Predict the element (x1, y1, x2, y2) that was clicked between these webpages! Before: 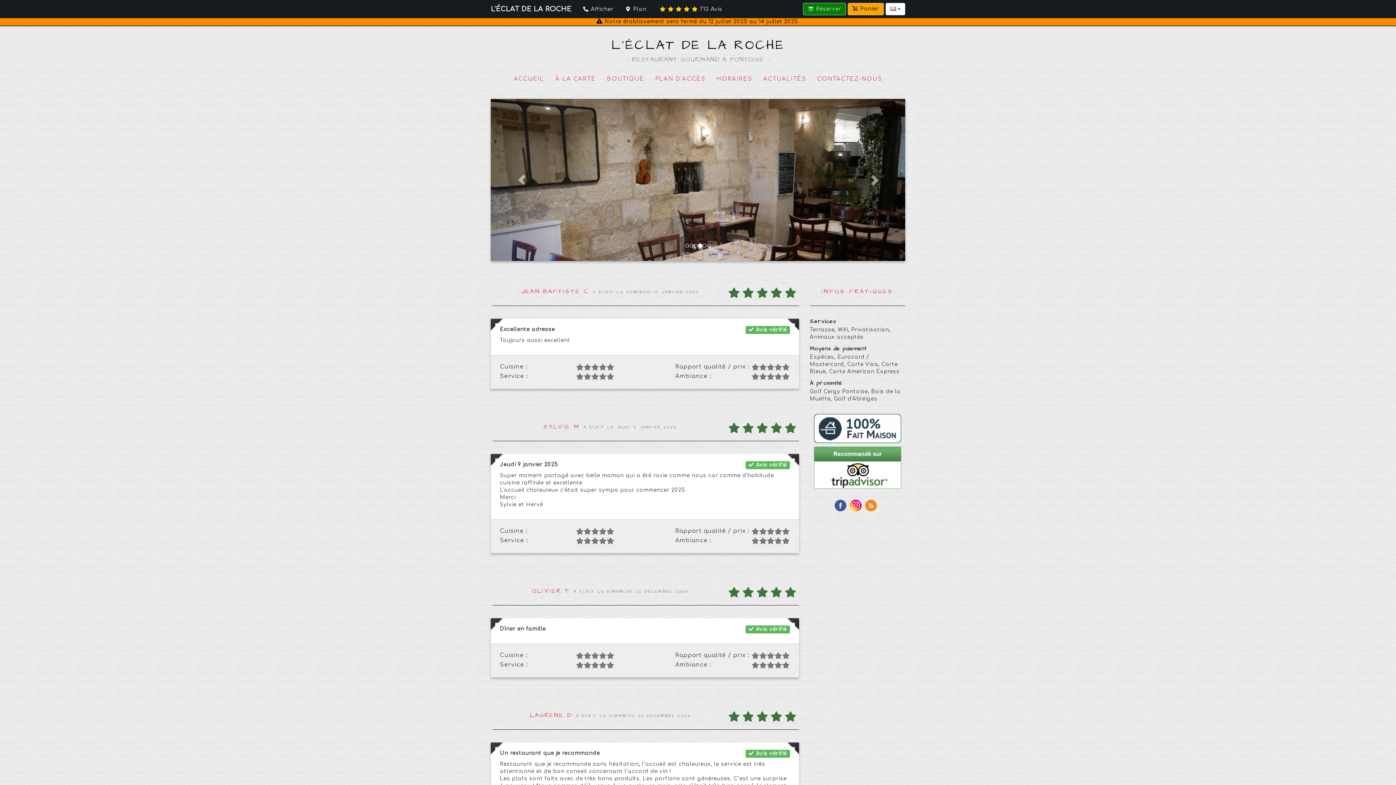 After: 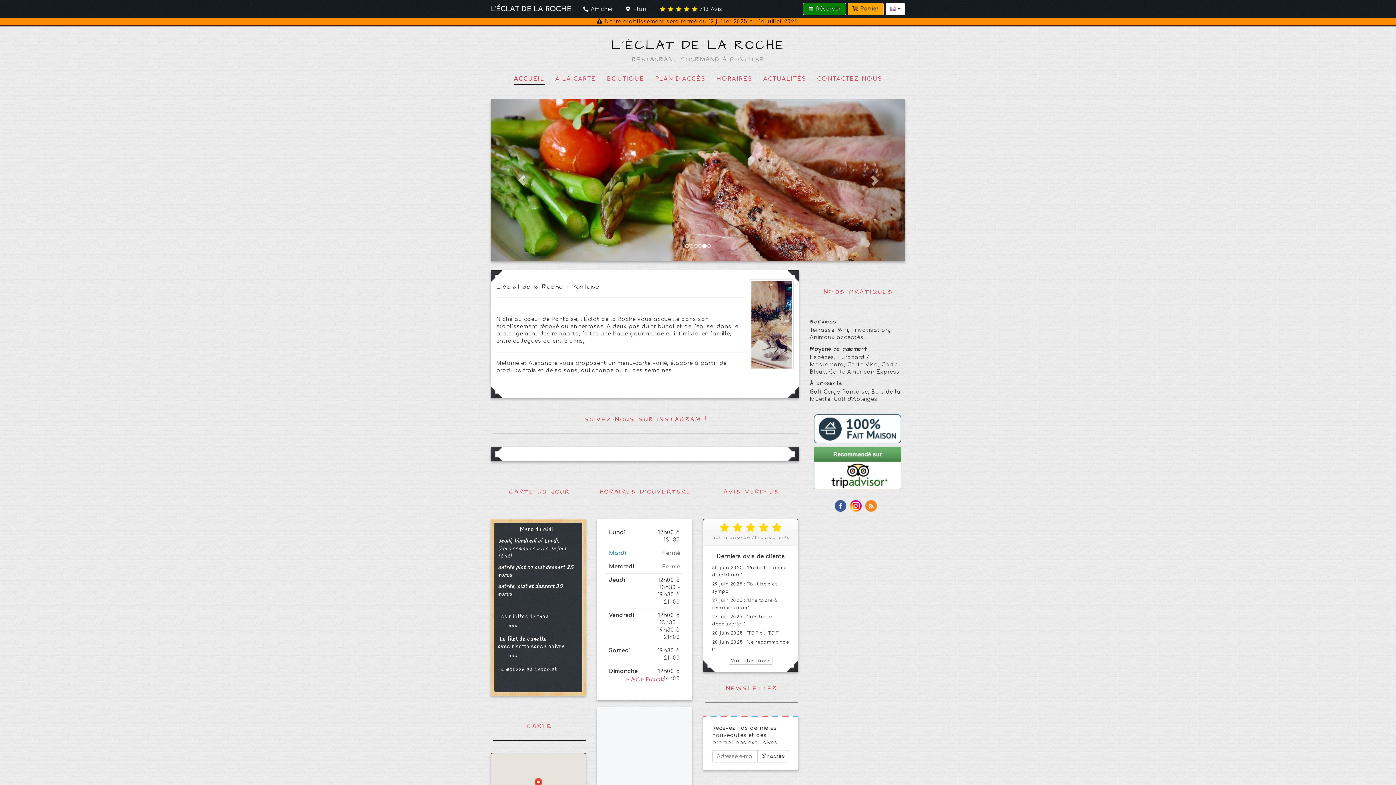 Action: bbox: (485, 0, 577, 18) label: L'ÉCLAT DE LA ROCHE